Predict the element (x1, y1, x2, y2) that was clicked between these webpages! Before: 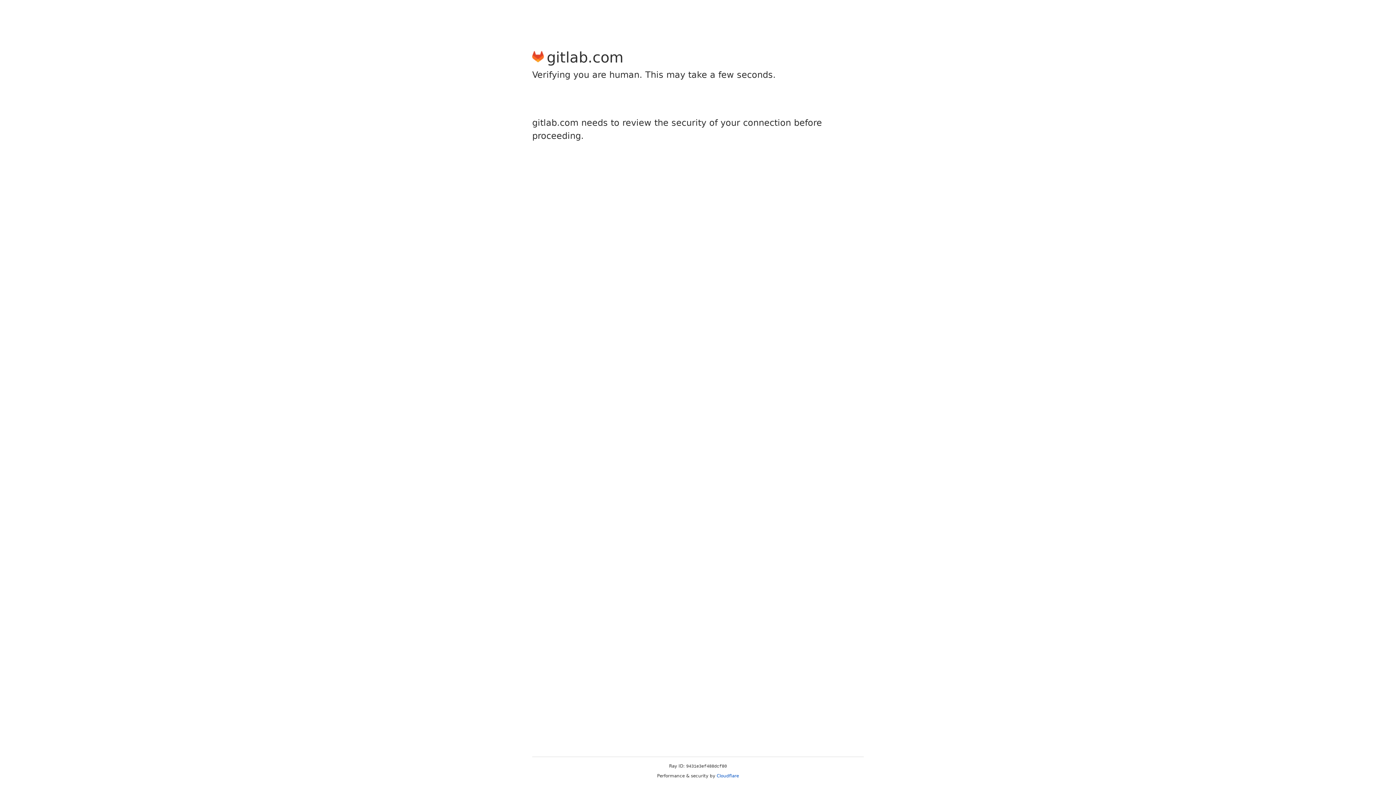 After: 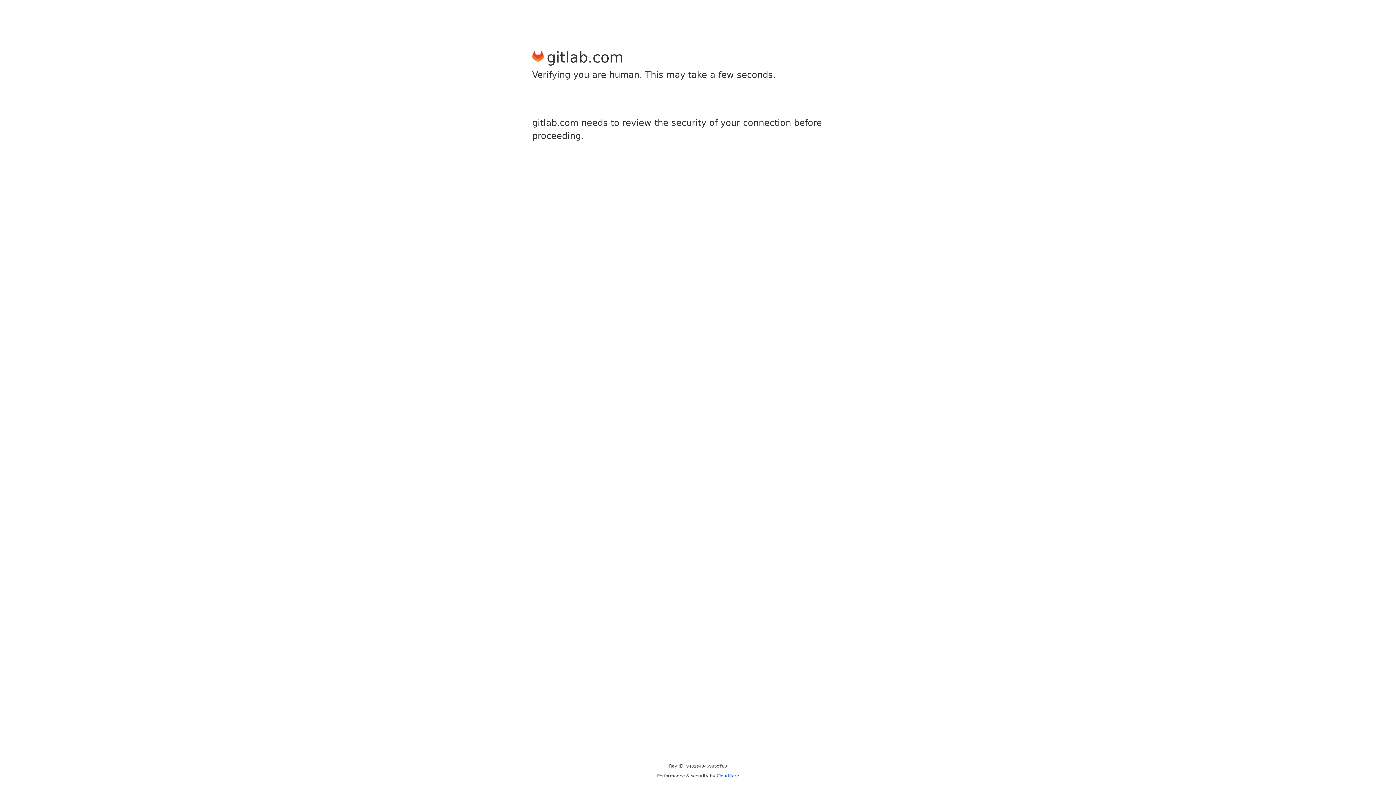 Action: bbox: (716, 773, 739, 778) label: Cloudflare